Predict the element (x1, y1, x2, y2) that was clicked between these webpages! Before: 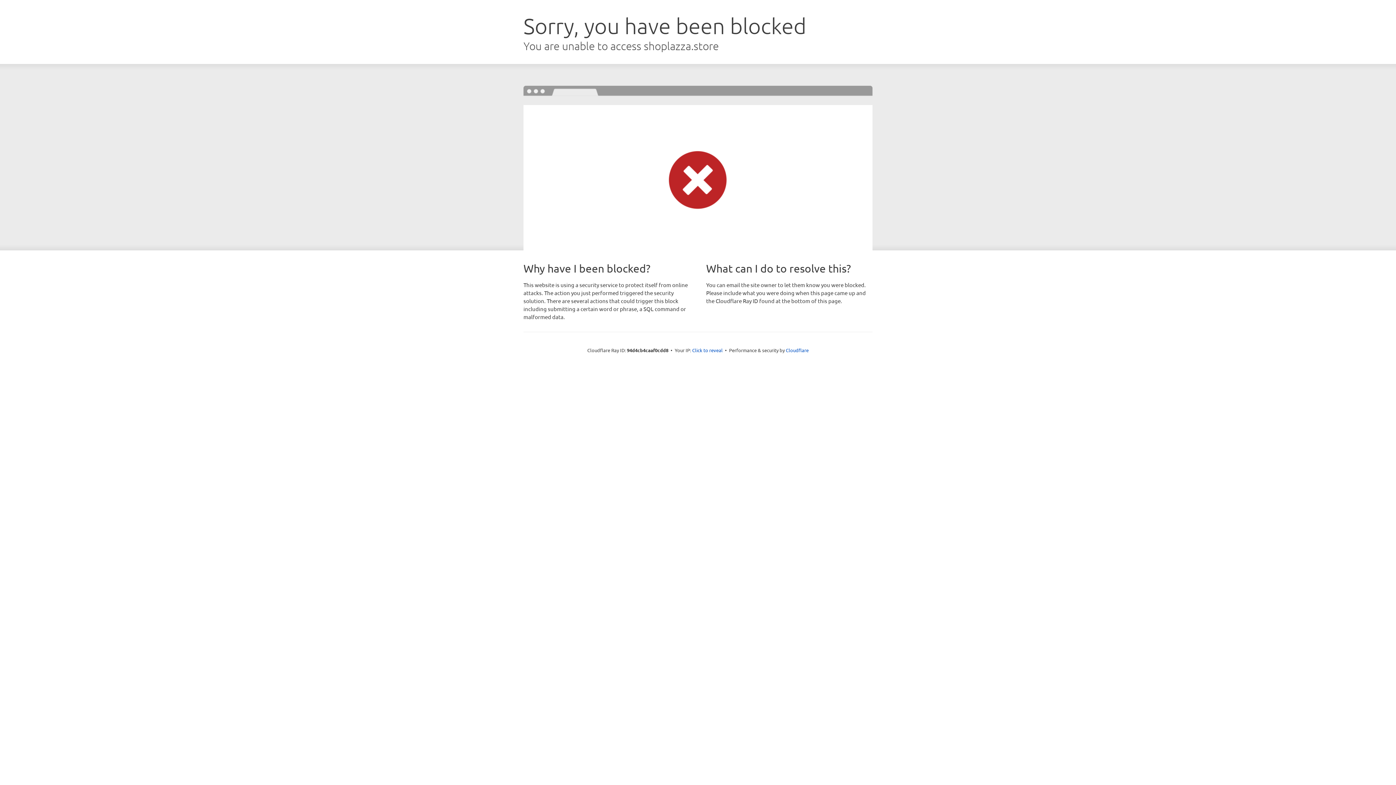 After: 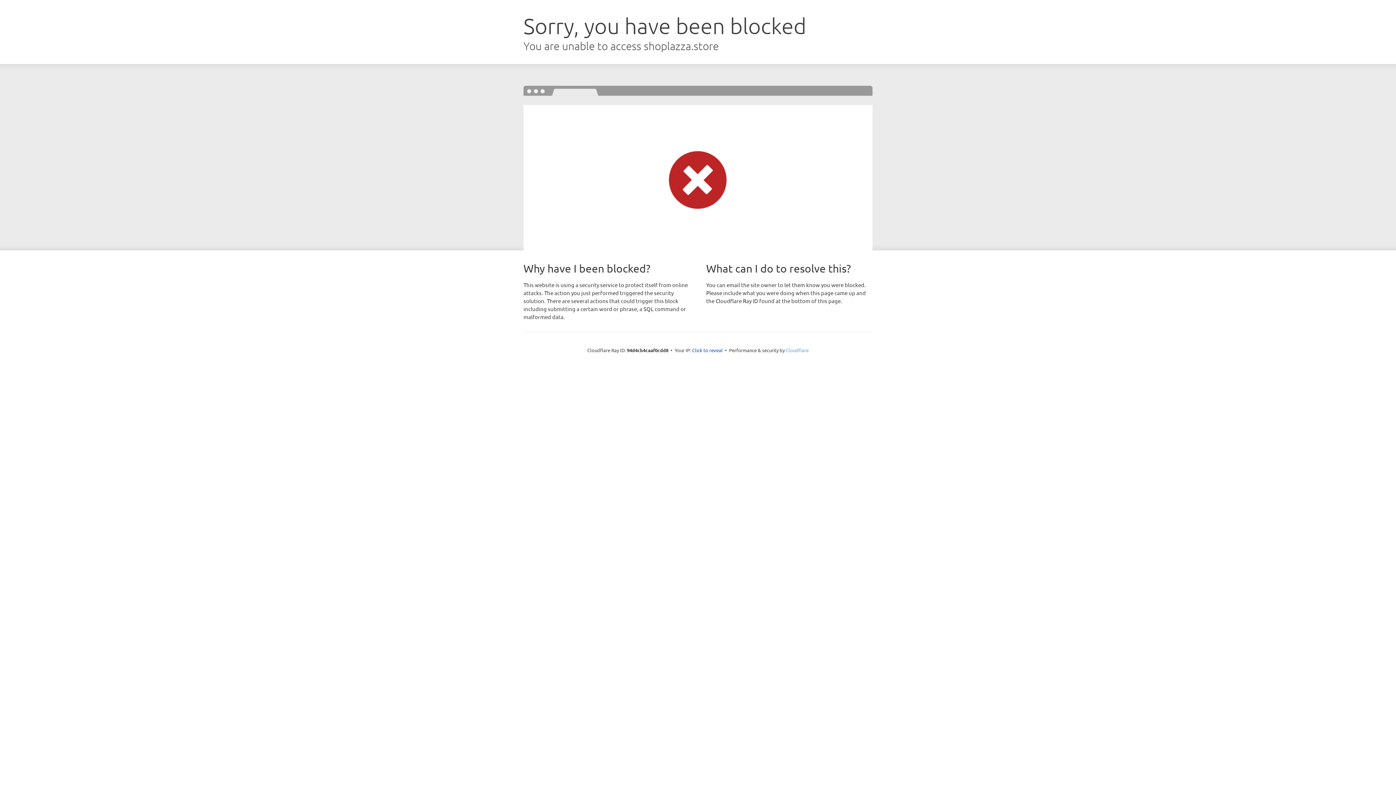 Action: bbox: (786, 347, 808, 353) label: Cloudflare